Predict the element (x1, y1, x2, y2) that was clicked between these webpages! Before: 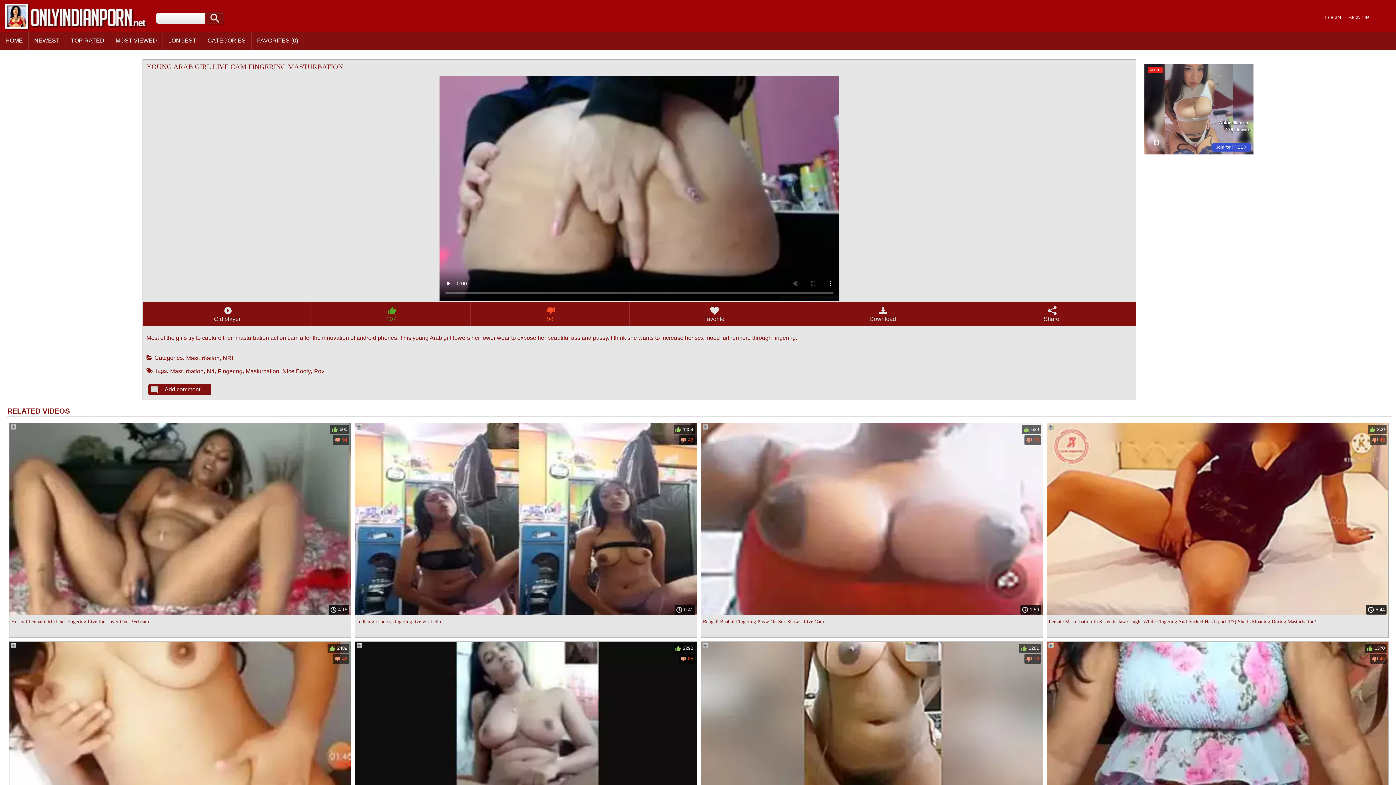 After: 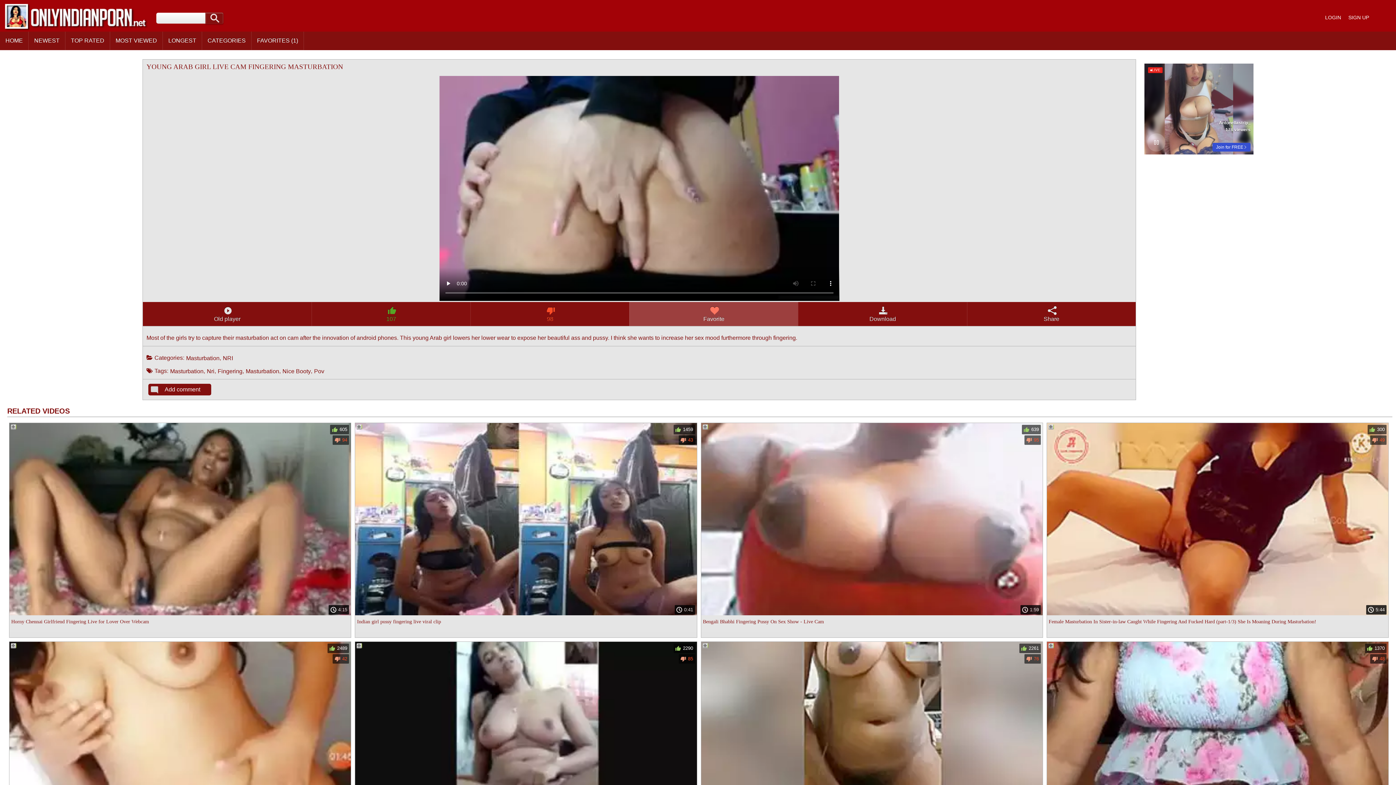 Action: bbox: (629, 302, 798, 326) label: Favorite